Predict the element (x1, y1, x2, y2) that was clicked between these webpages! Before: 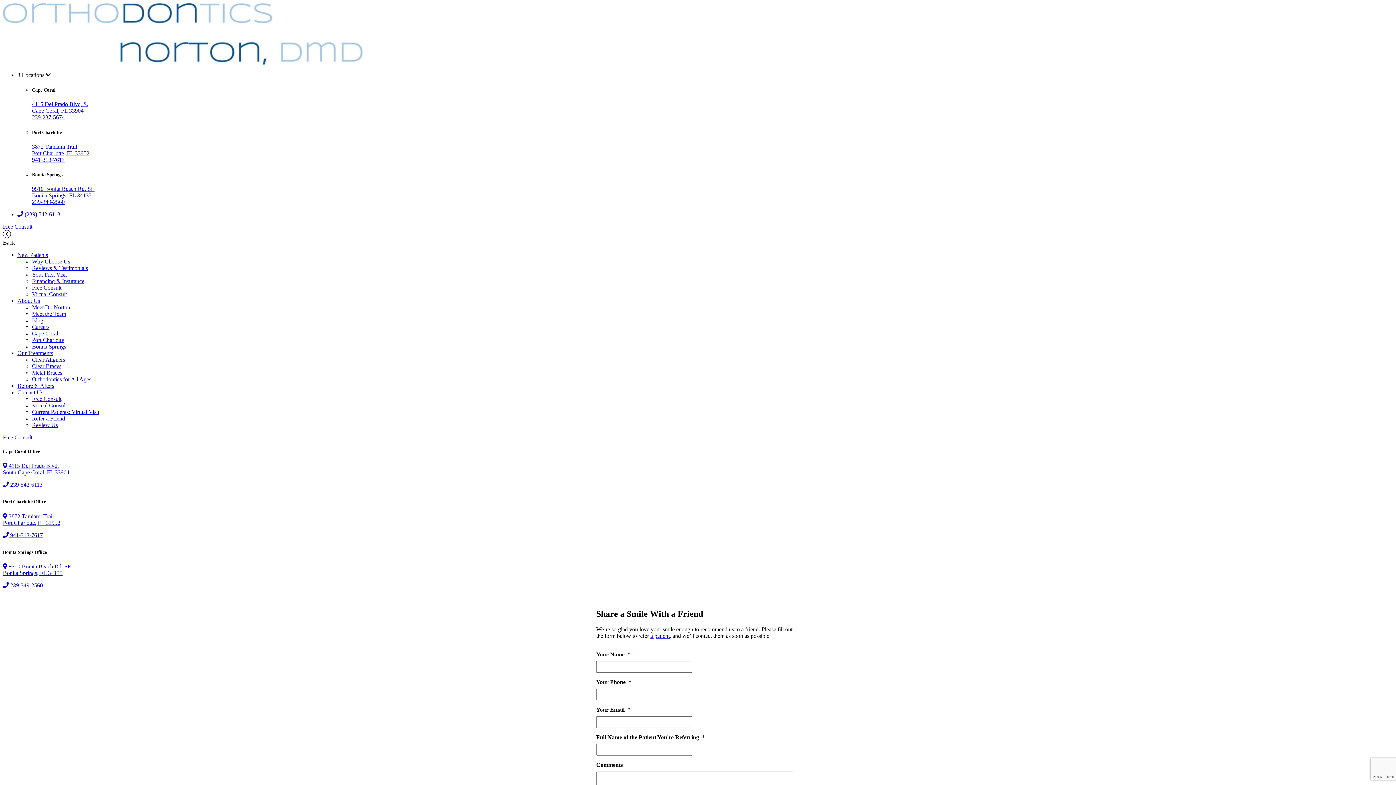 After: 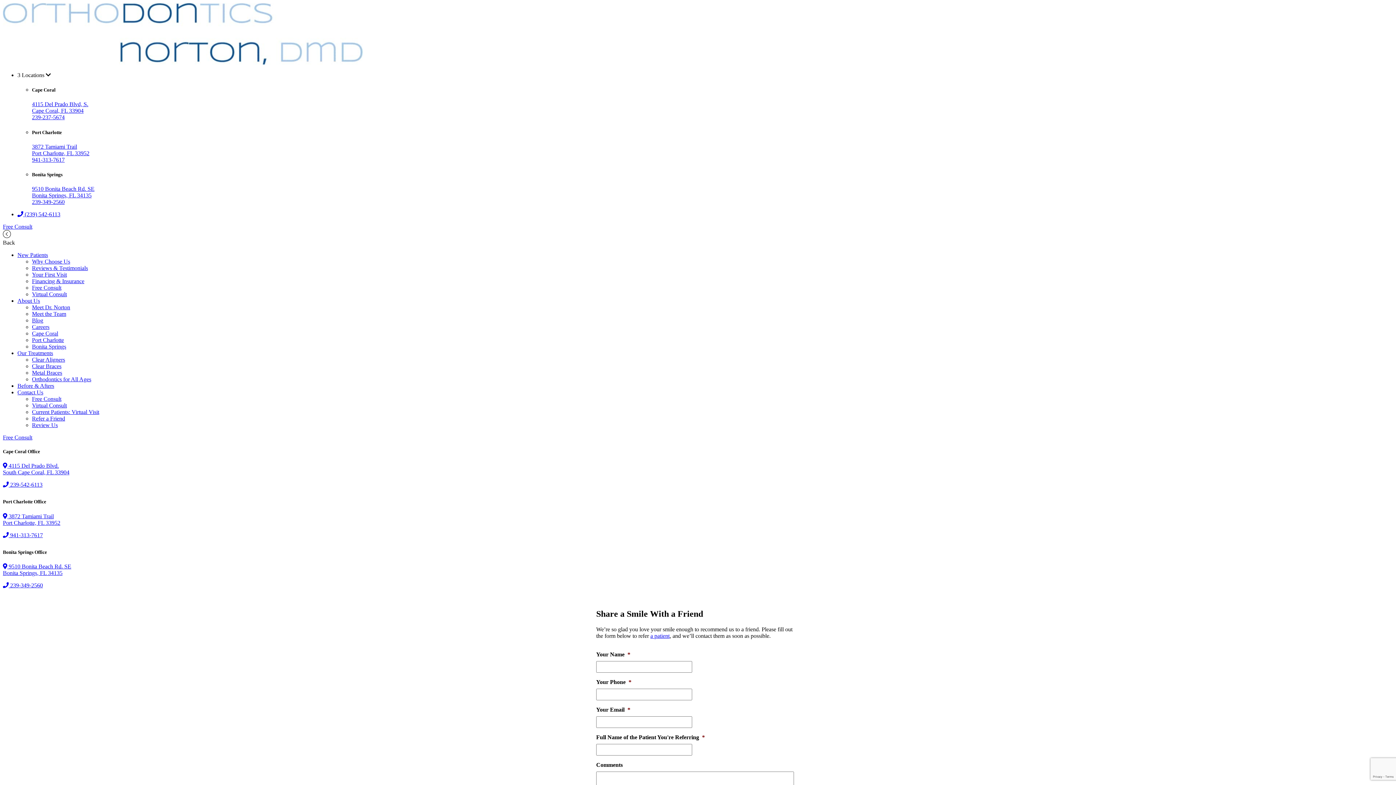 Action: bbox: (32, 114, 64, 120) label: 239-237-5674